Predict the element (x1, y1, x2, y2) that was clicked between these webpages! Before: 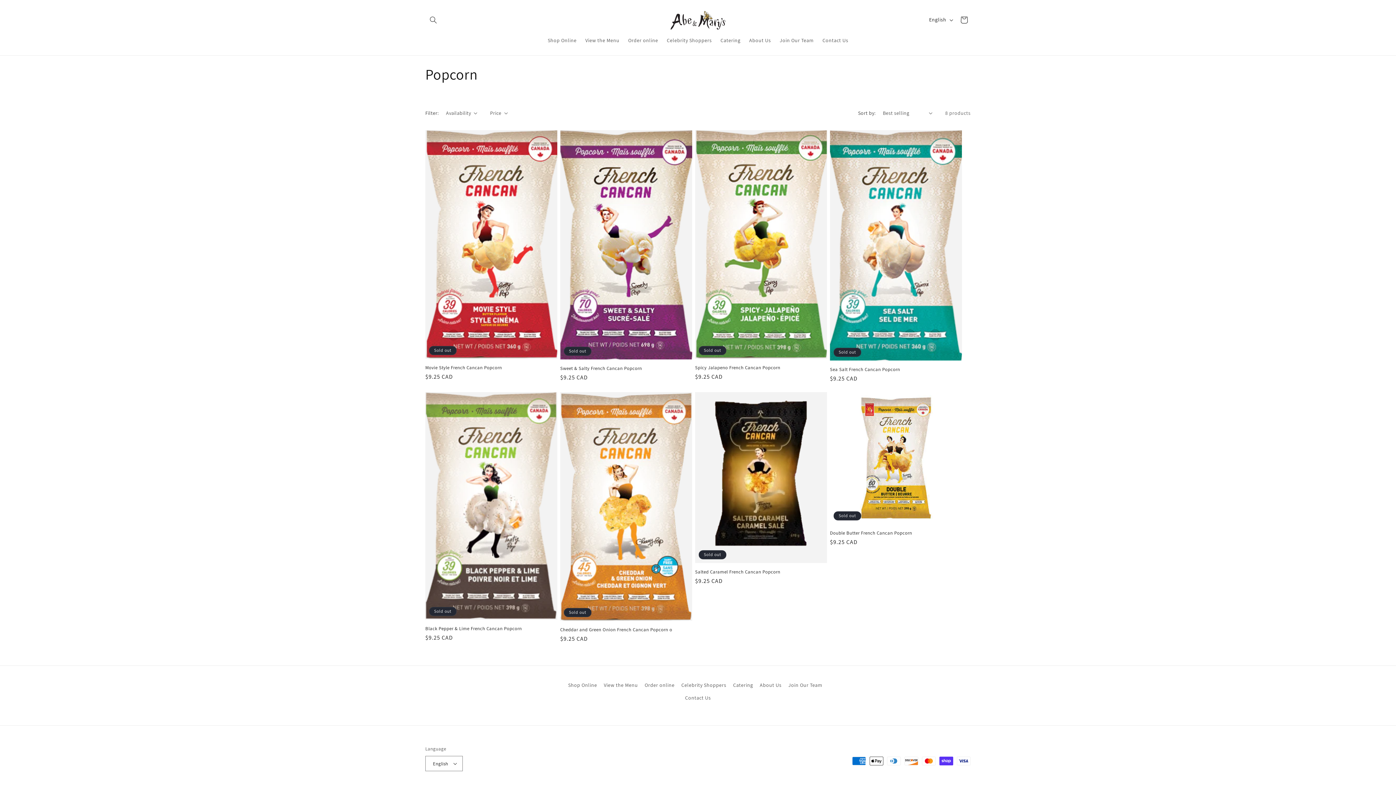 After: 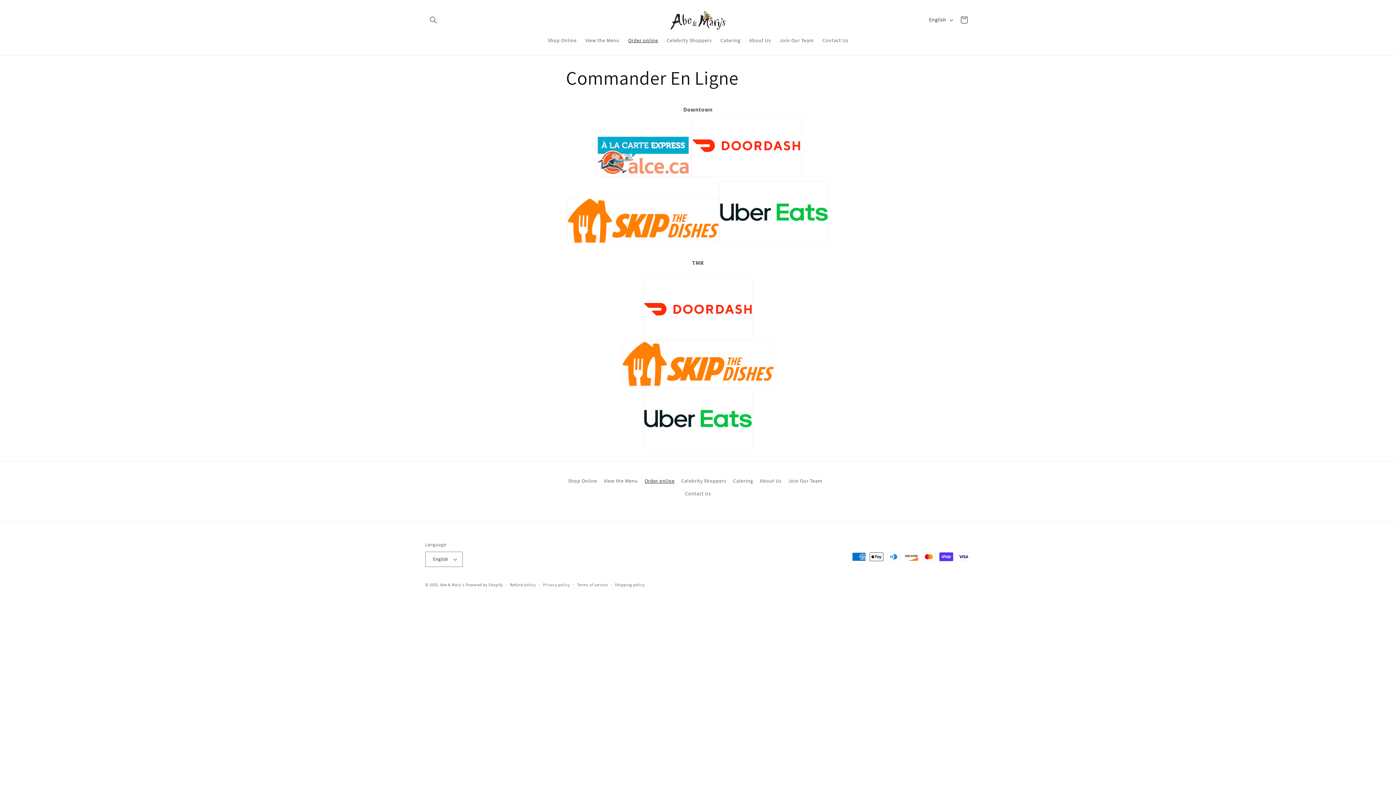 Action: label: Order online bbox: (623, 32, 662, 47)